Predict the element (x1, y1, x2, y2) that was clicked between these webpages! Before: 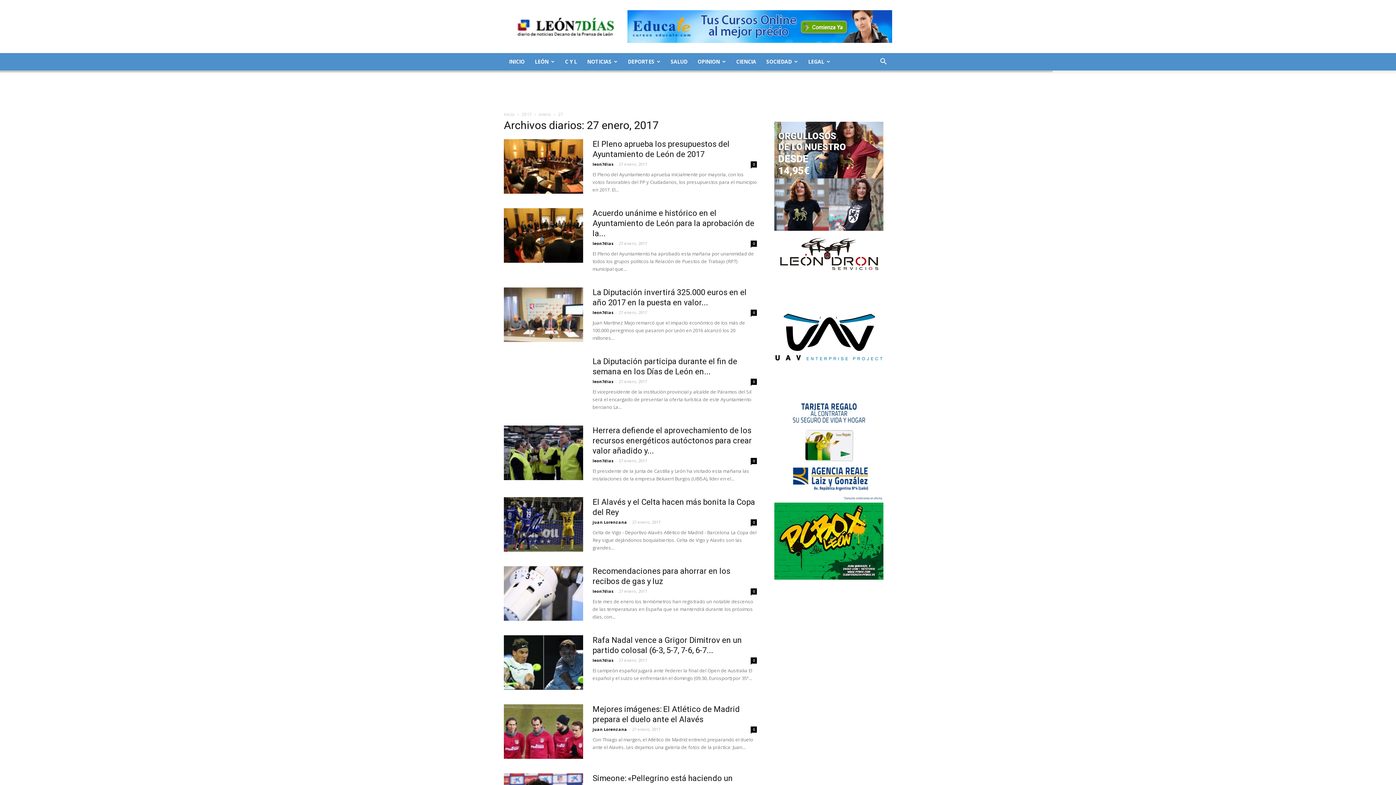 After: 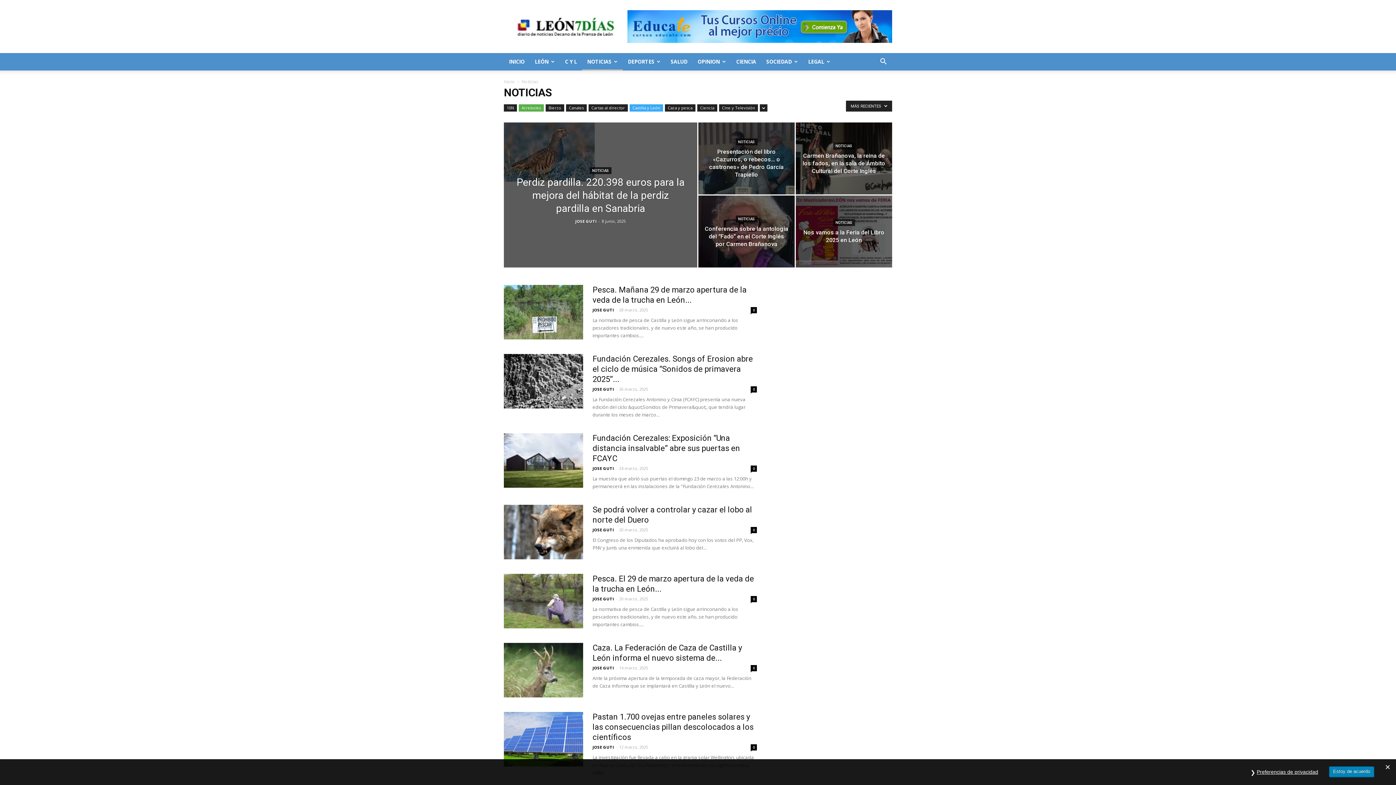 Action: bbox: (582, 53, 622, 70) label: NOTICIAS